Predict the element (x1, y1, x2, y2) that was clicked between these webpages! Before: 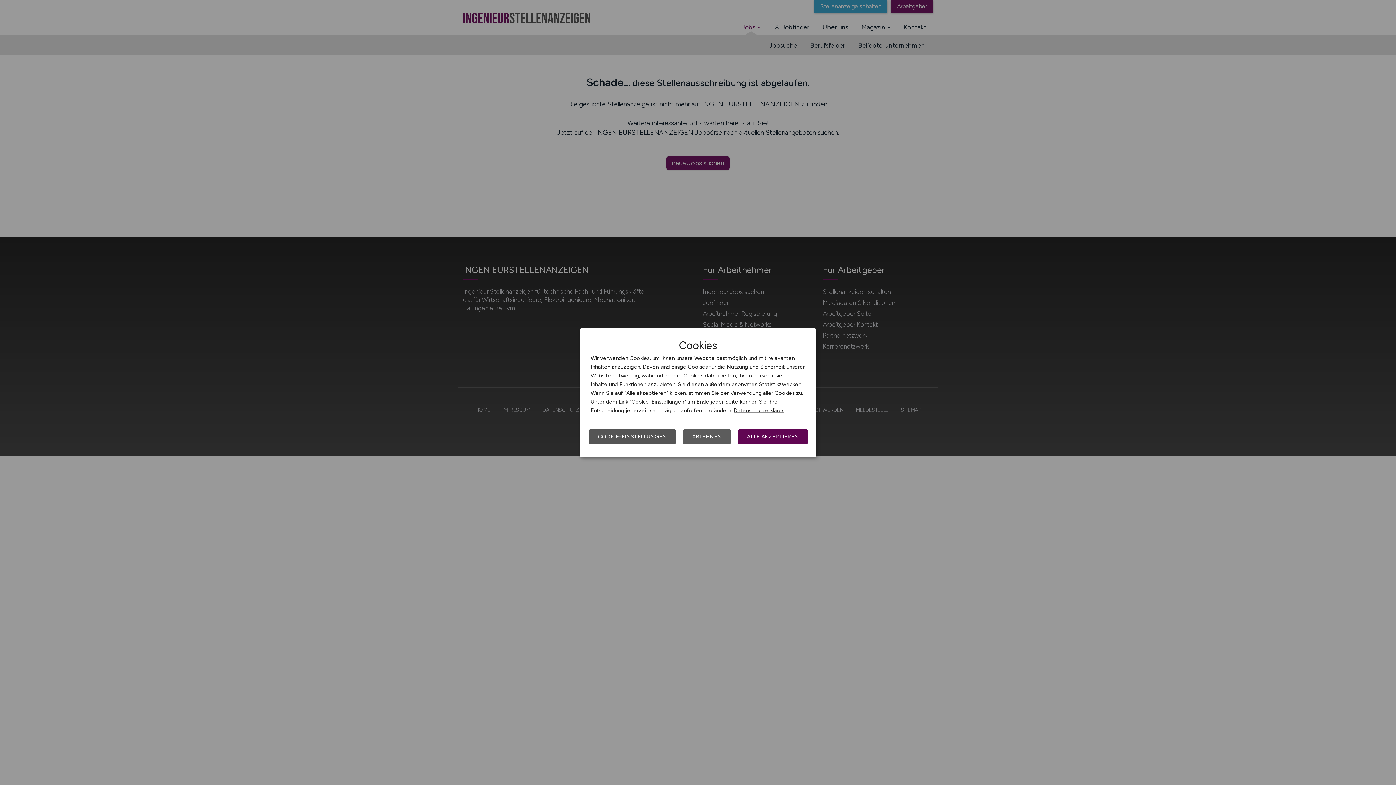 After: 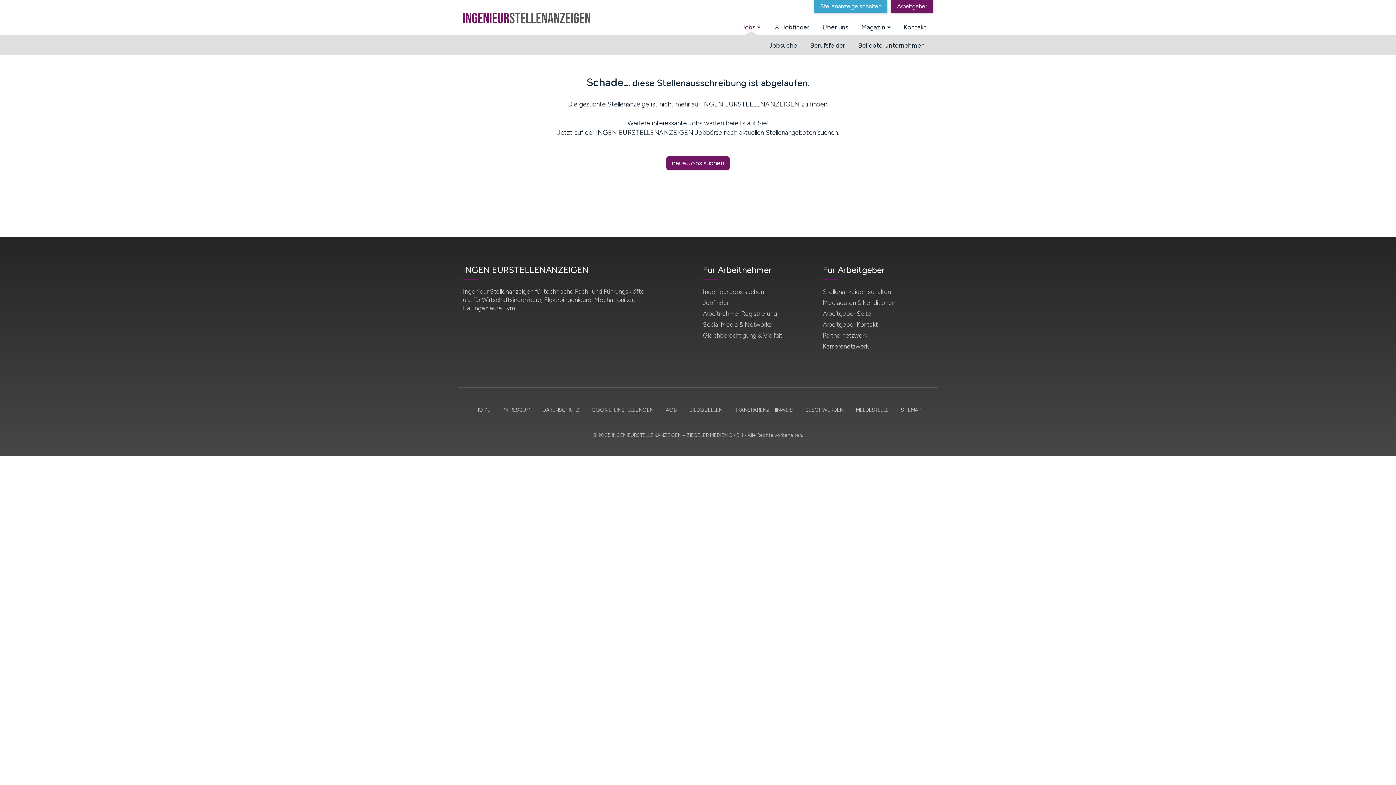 Action: label: ABLEHNEN bbox: (683, 429, 730, 444)